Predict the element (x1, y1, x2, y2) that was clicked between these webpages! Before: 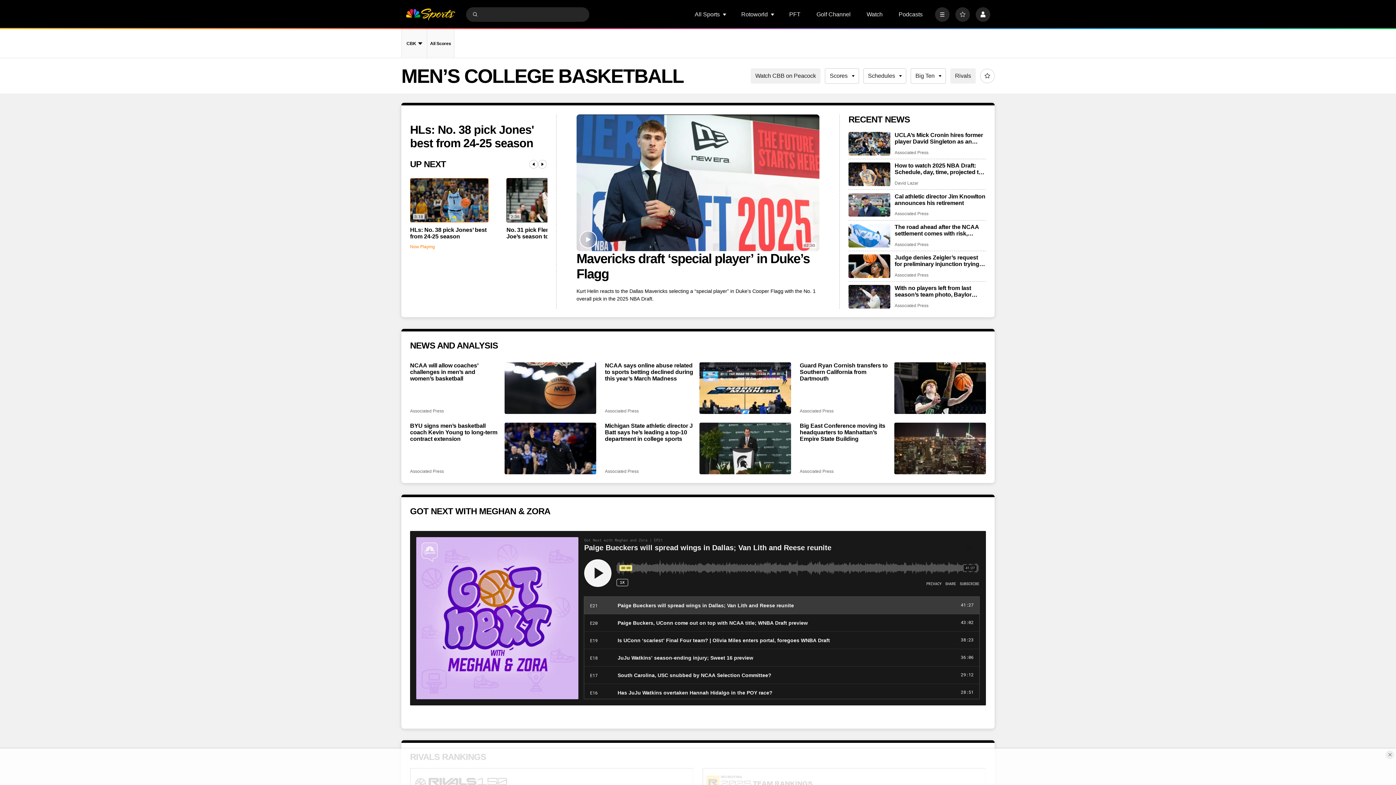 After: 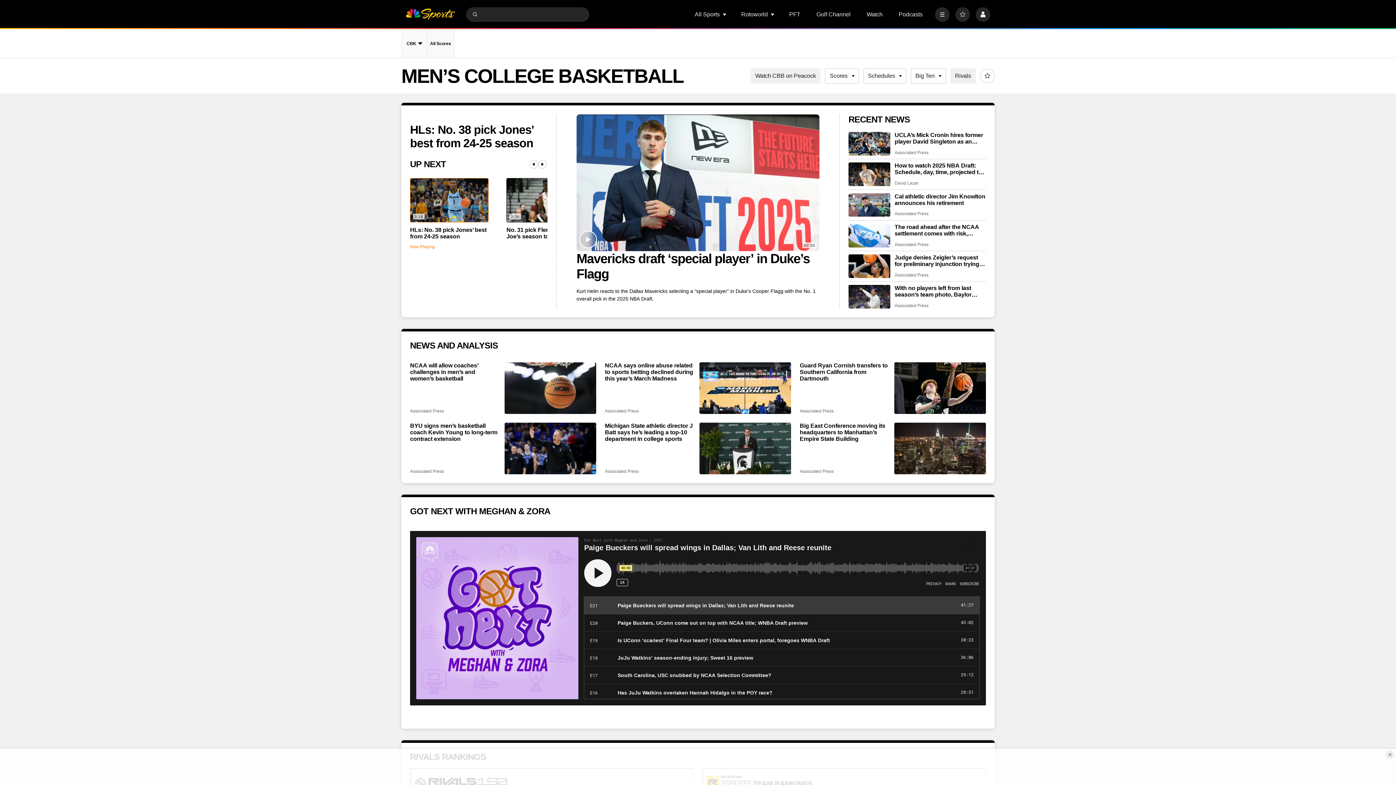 Action: bbox: (471, 10, 478, 17) label: Submit Search